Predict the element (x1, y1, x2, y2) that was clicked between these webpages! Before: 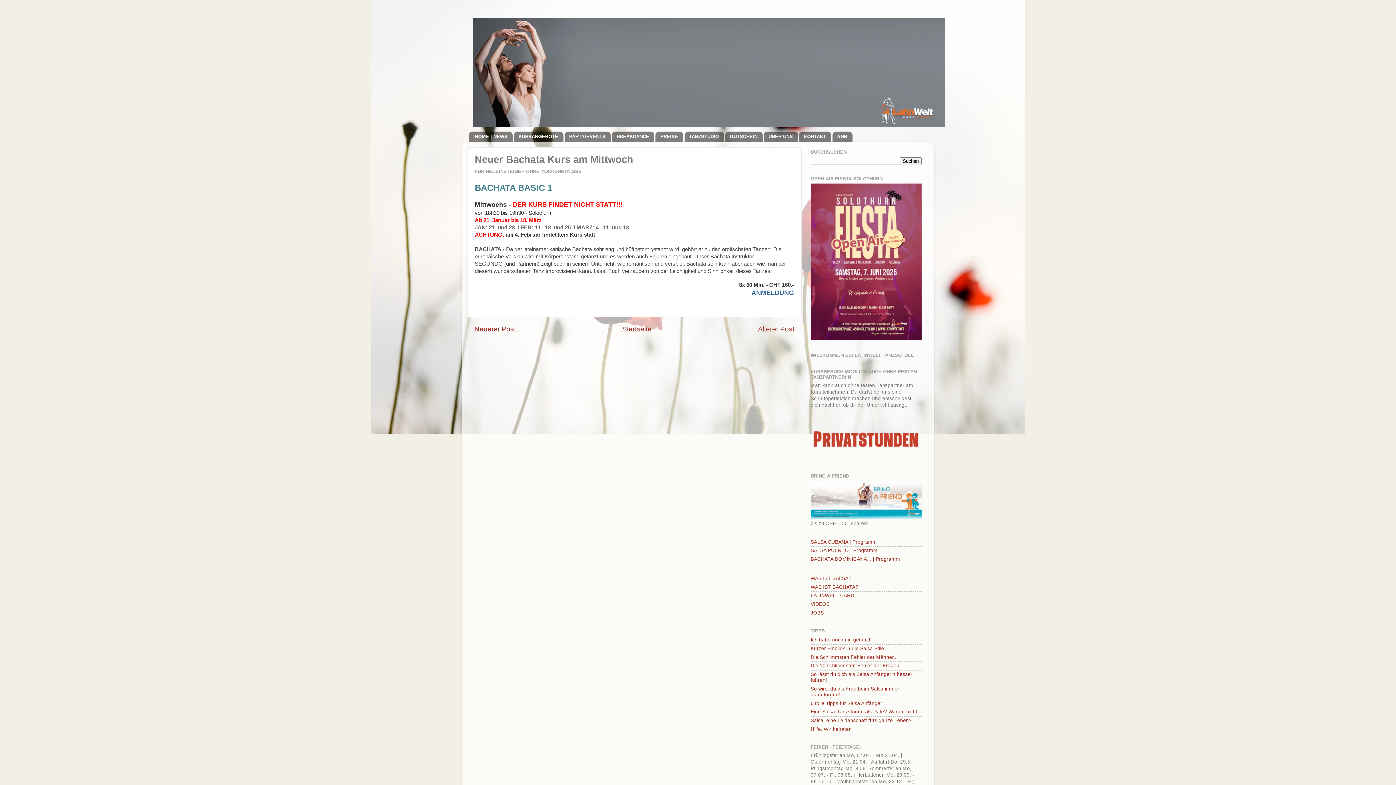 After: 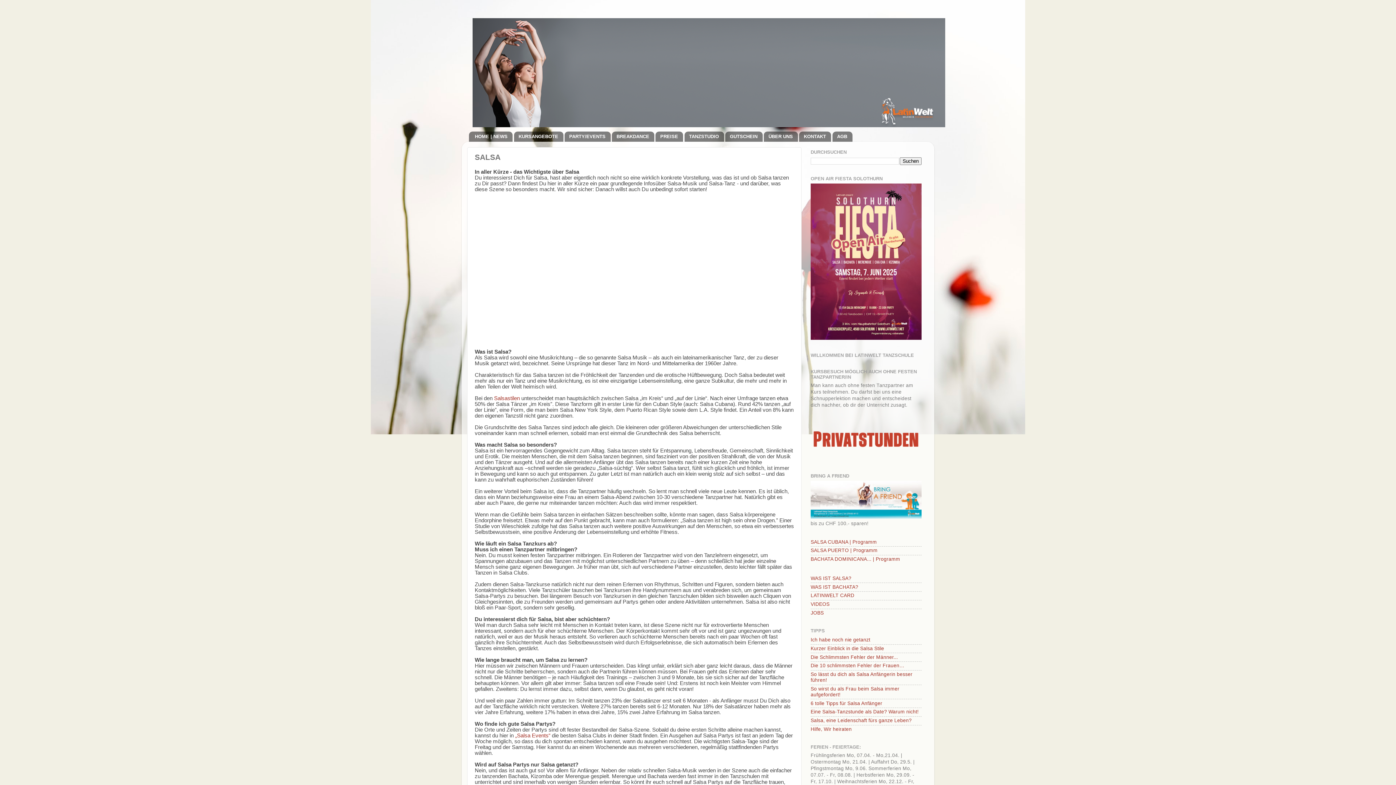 Action: label: WAS IST SALSA? bbox: (810, 575, 851, 581)